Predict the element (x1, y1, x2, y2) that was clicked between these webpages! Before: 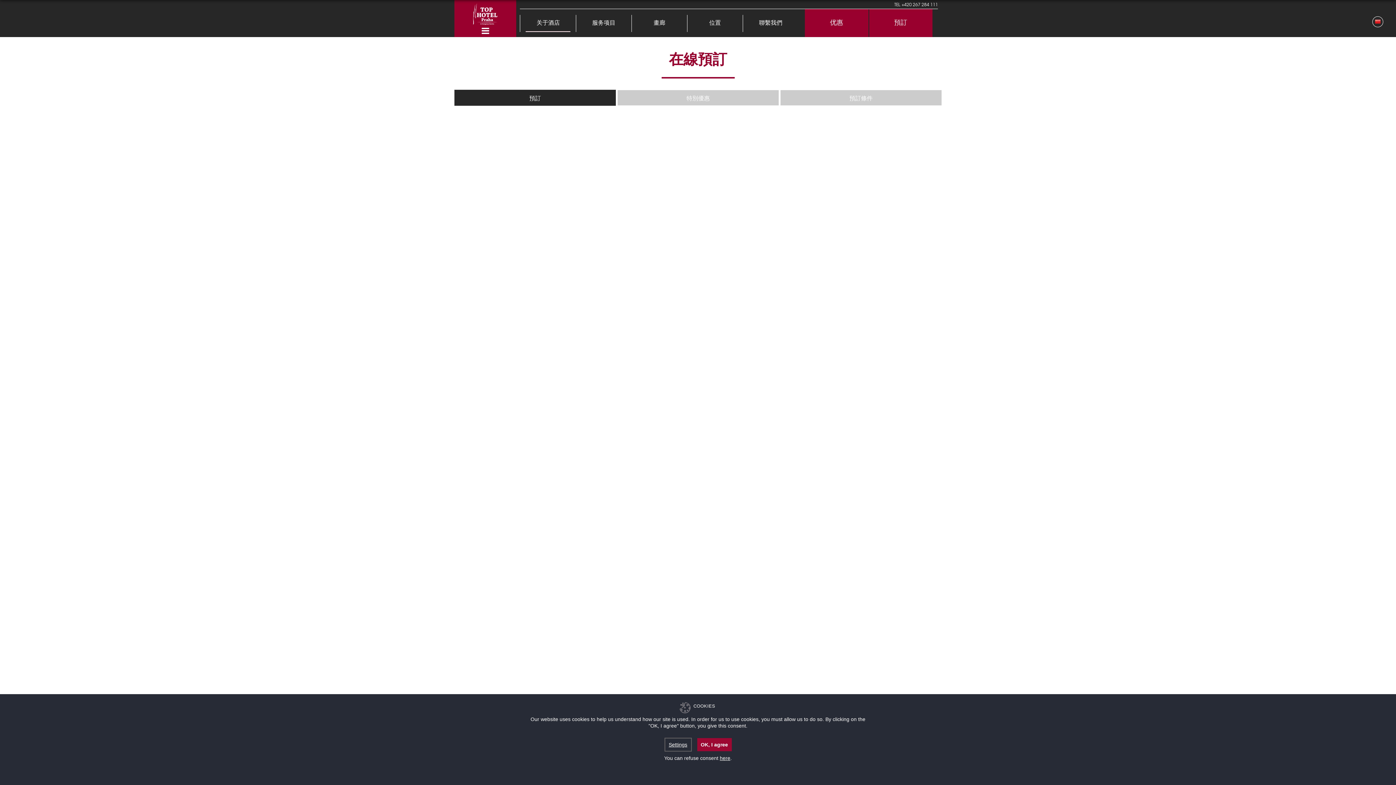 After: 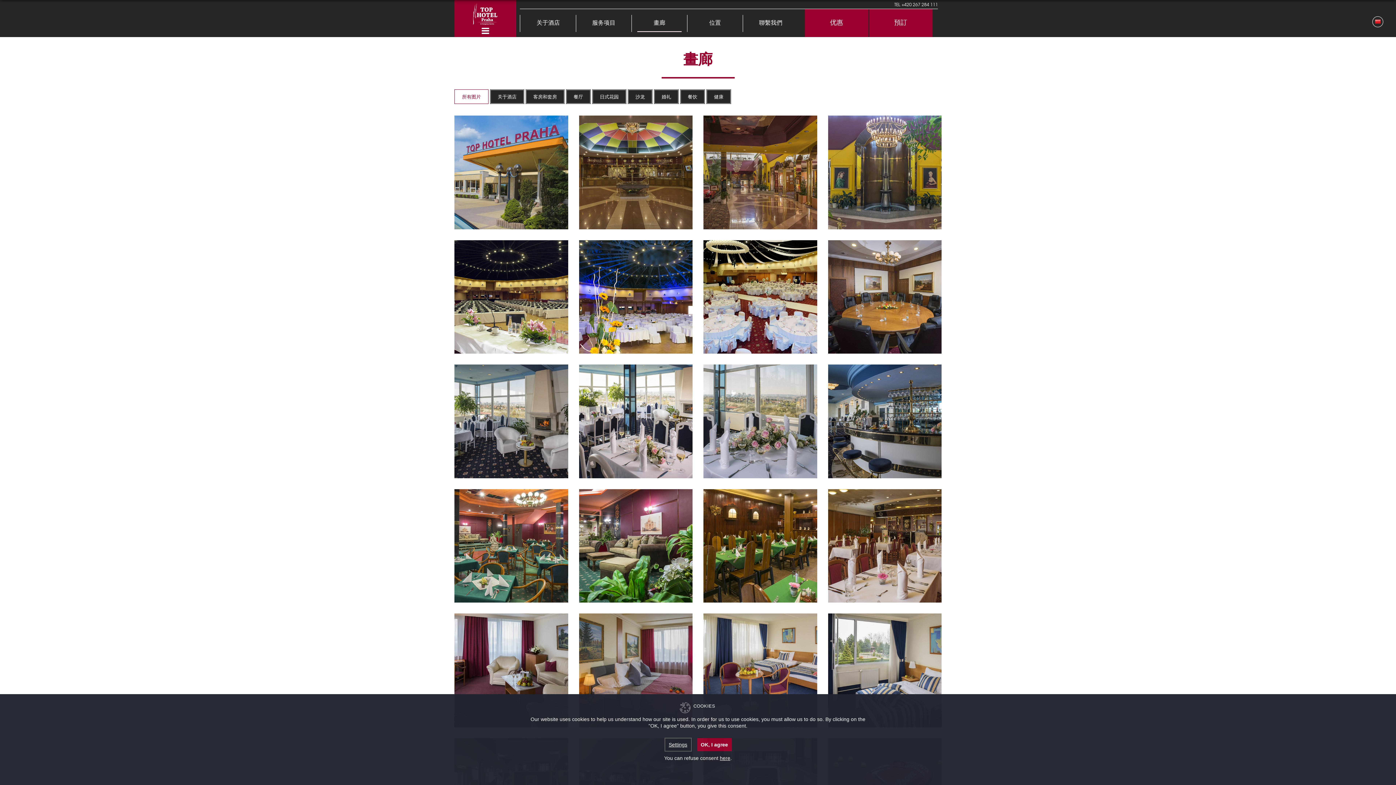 Action: label: 畫廊 bbox: (632, 20, 687, 26)